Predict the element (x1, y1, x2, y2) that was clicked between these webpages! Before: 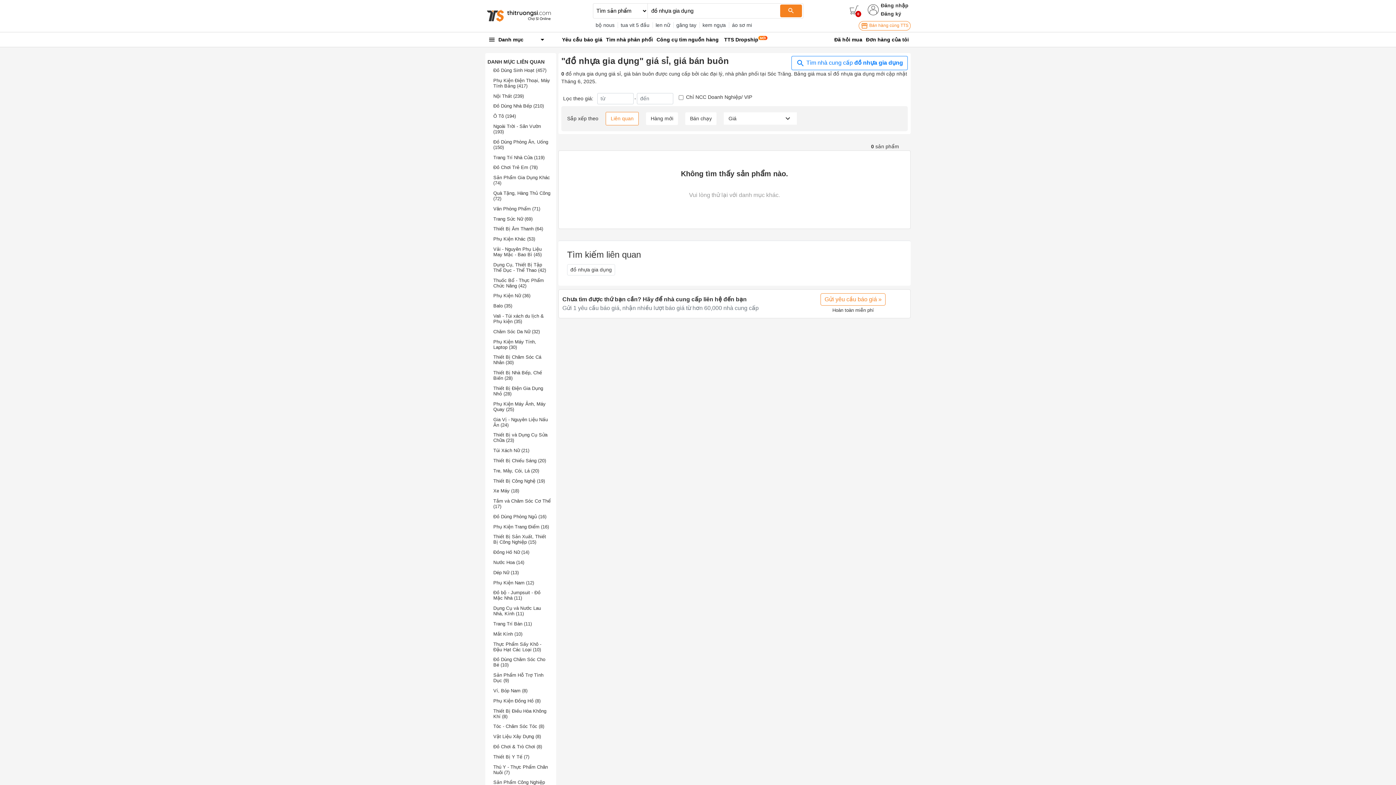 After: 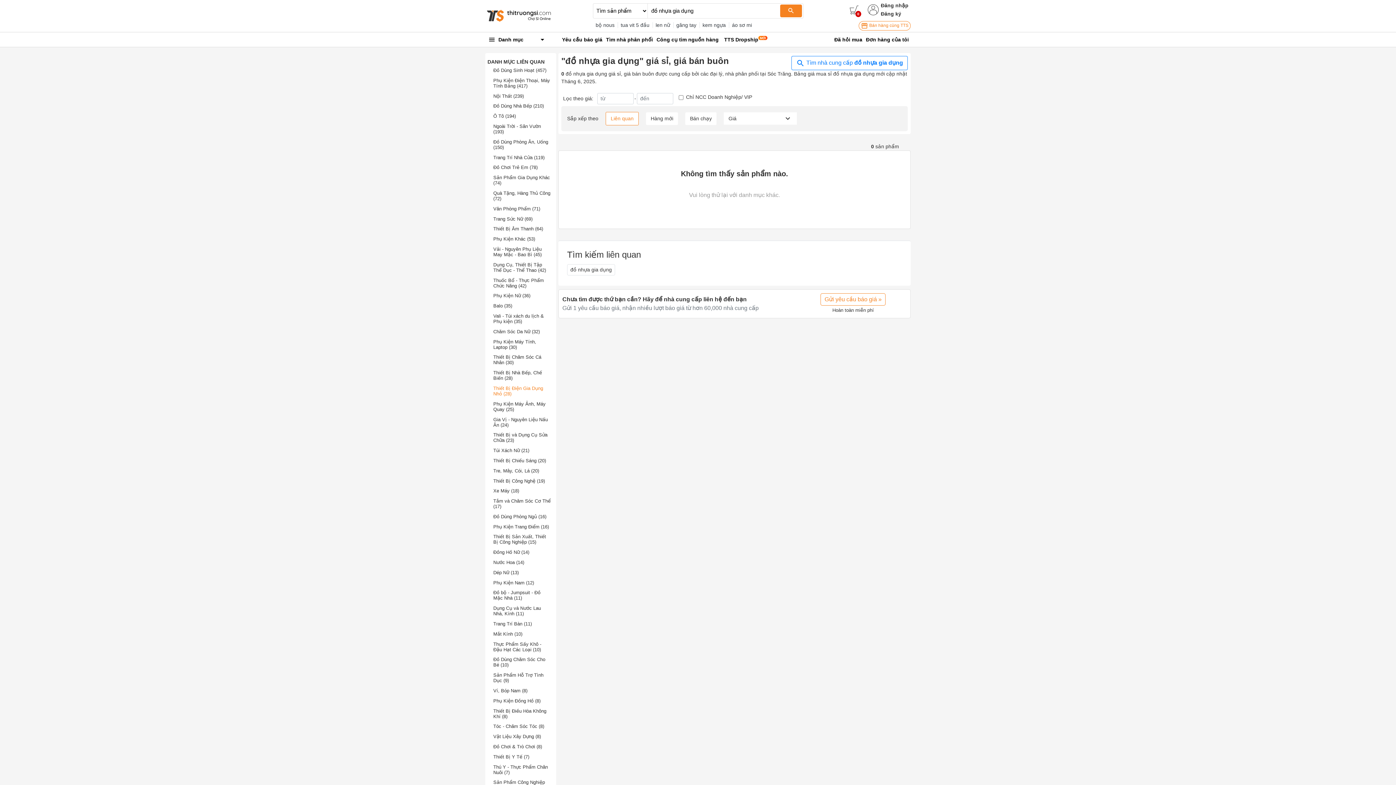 Action: label: Thiết Bị Điện Gia Dụng Nhỏ (28) bbox: (493, 385, 543, 396)